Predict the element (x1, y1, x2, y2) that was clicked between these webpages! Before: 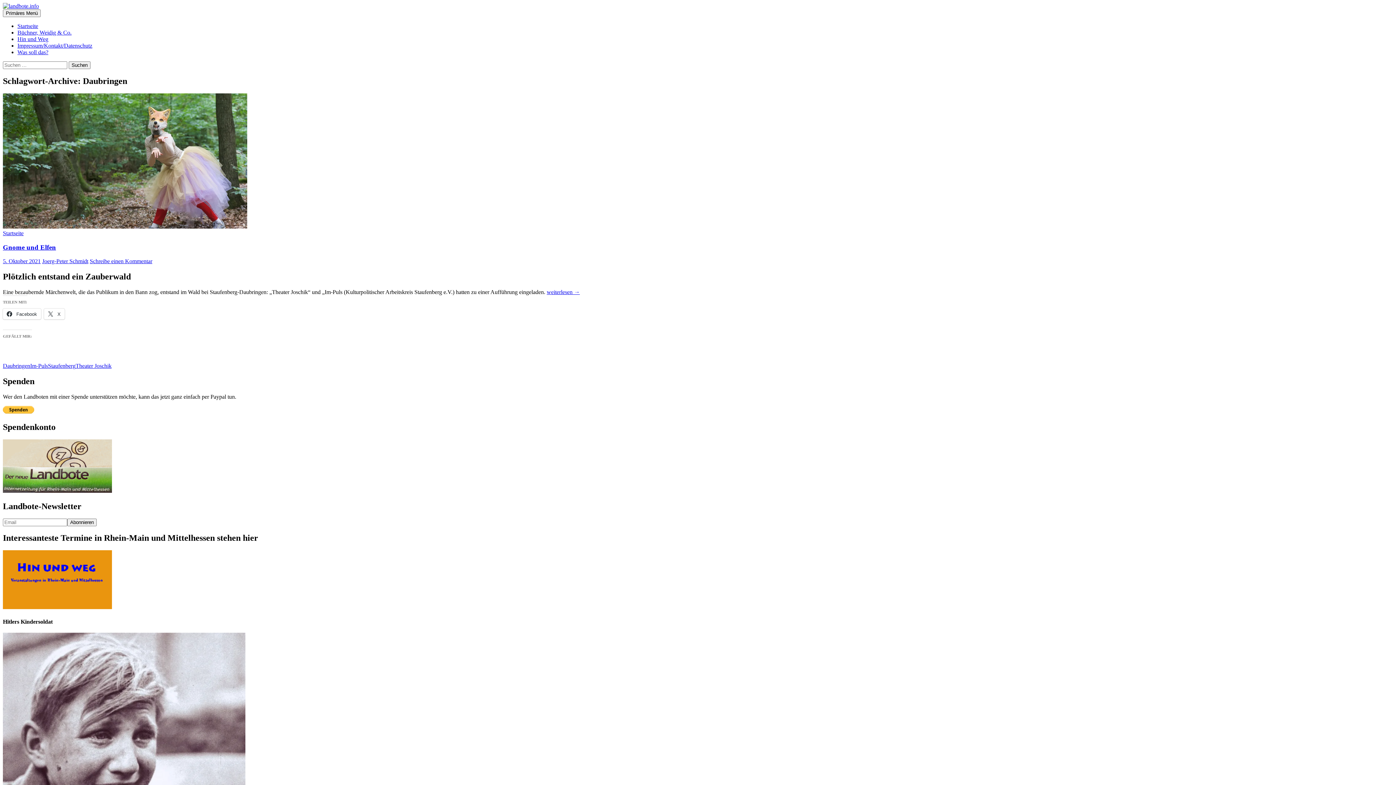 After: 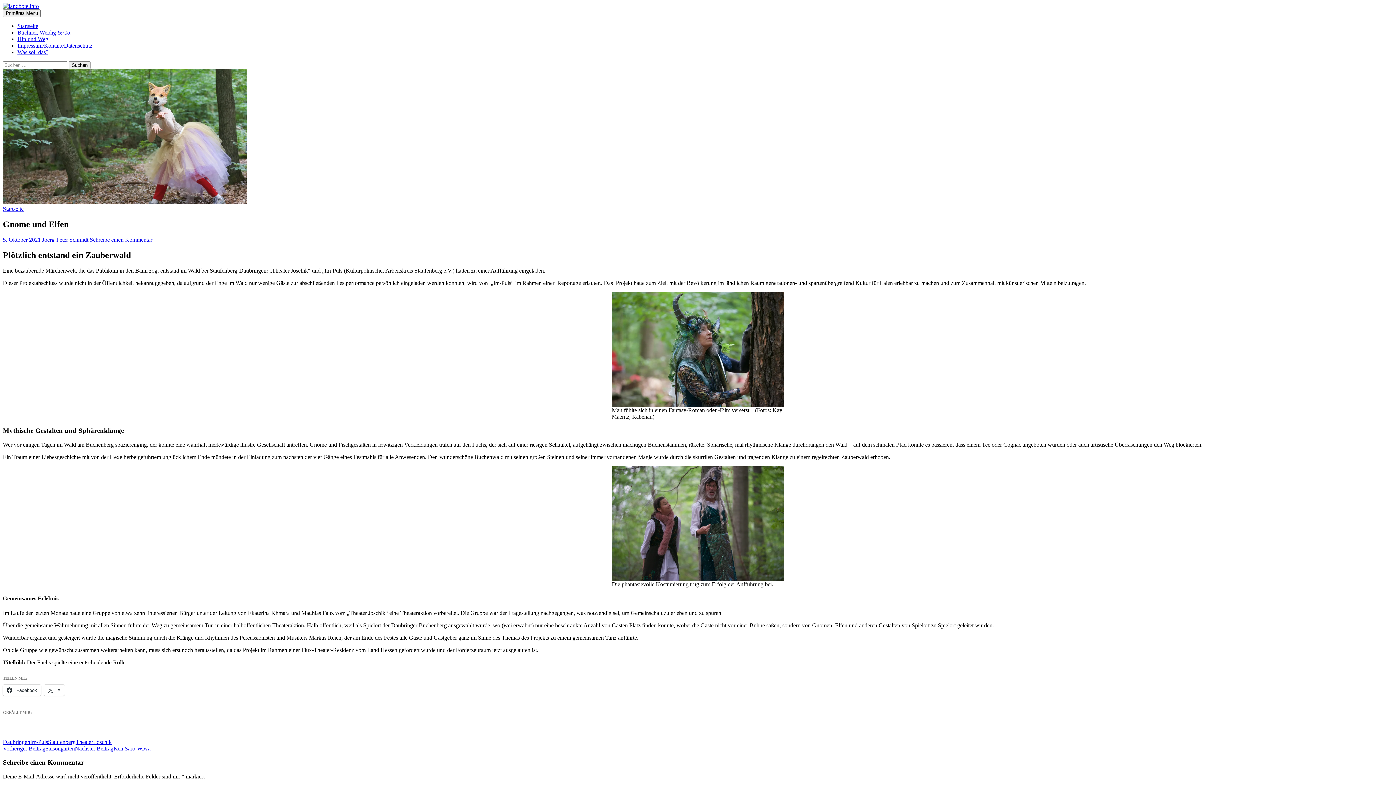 Action: label: Gnome und Elfen bbox: (2, 243, 56, 251)